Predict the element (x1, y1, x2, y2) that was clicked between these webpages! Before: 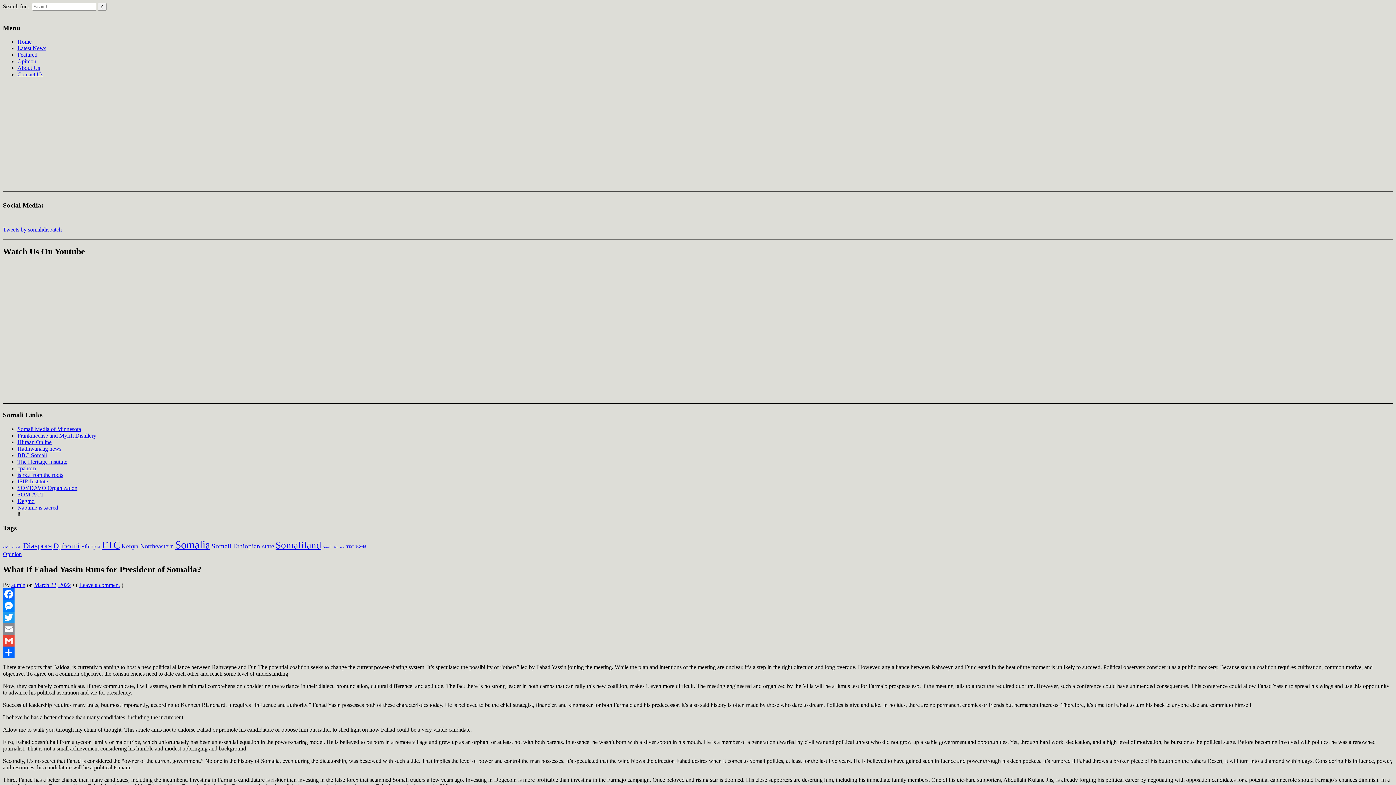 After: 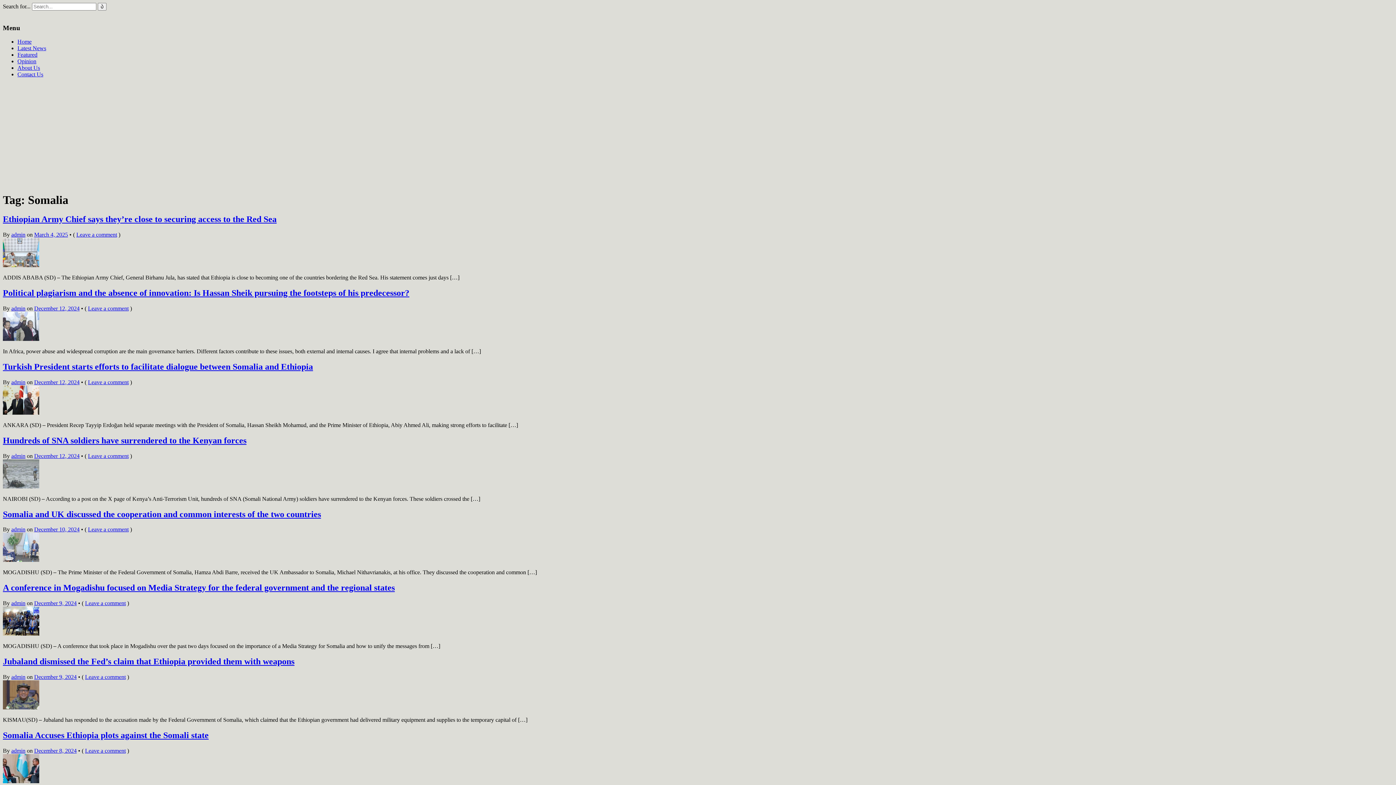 Action: bbox: (175, 539, 210, 550) label: Somalia (4,540 items)